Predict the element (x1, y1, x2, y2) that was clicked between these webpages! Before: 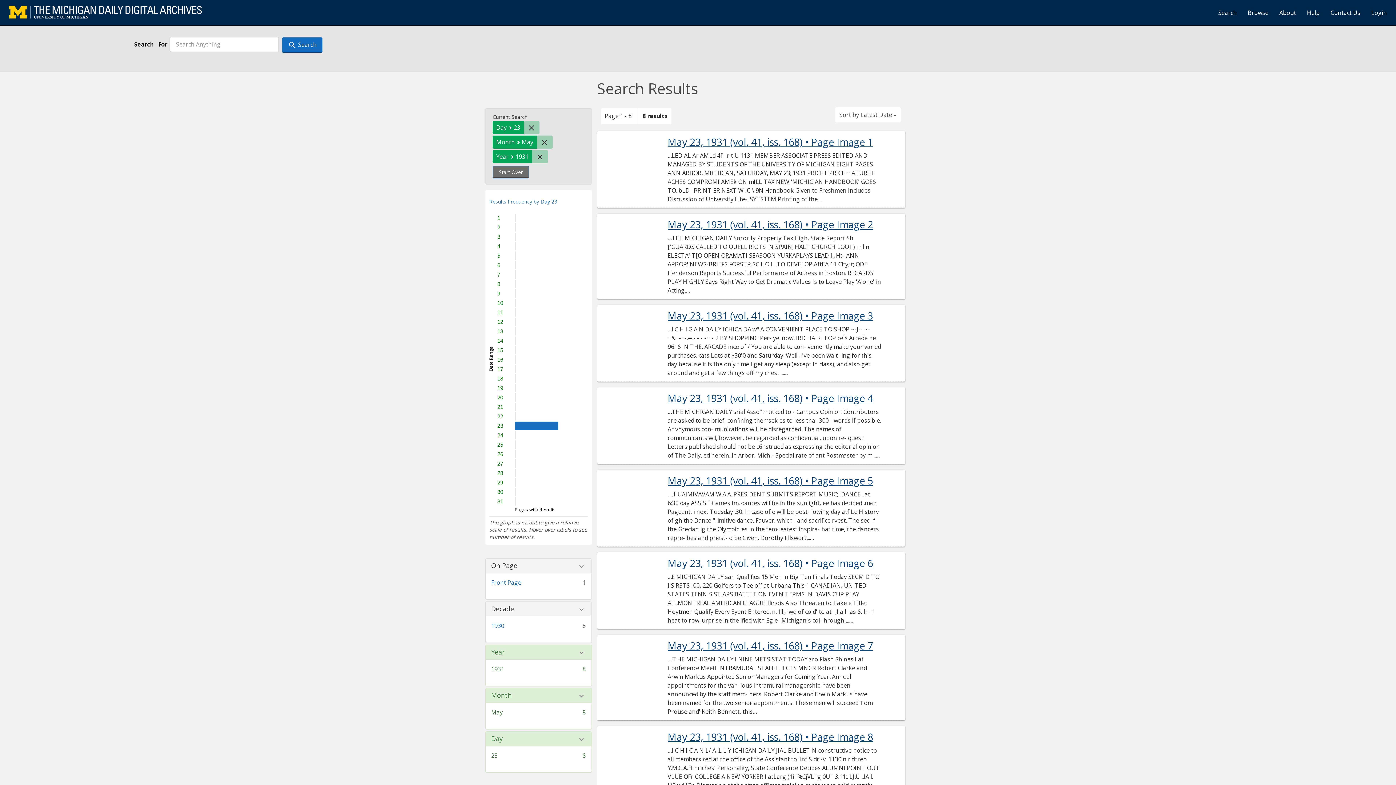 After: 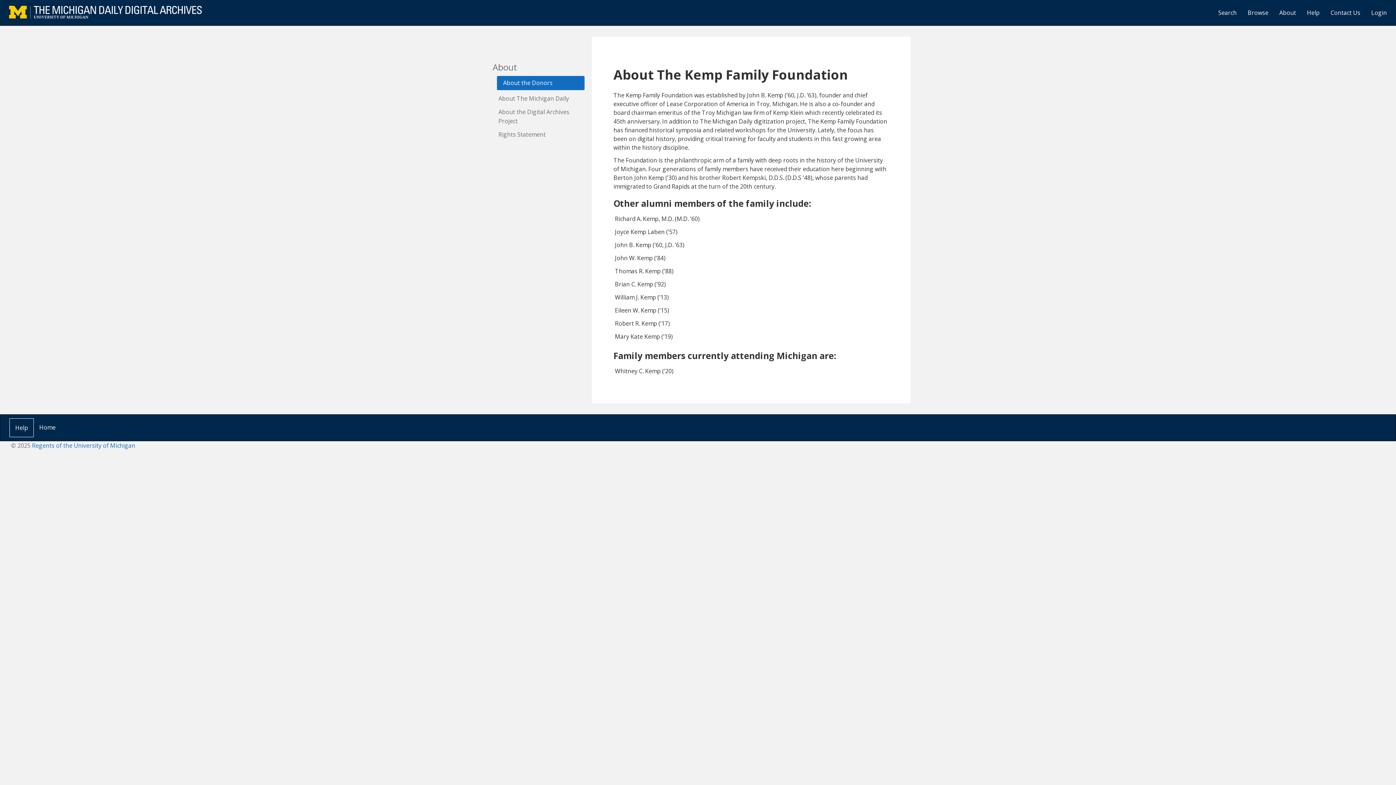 Action: bbox: (1274, 3, 1301, 21) label: About